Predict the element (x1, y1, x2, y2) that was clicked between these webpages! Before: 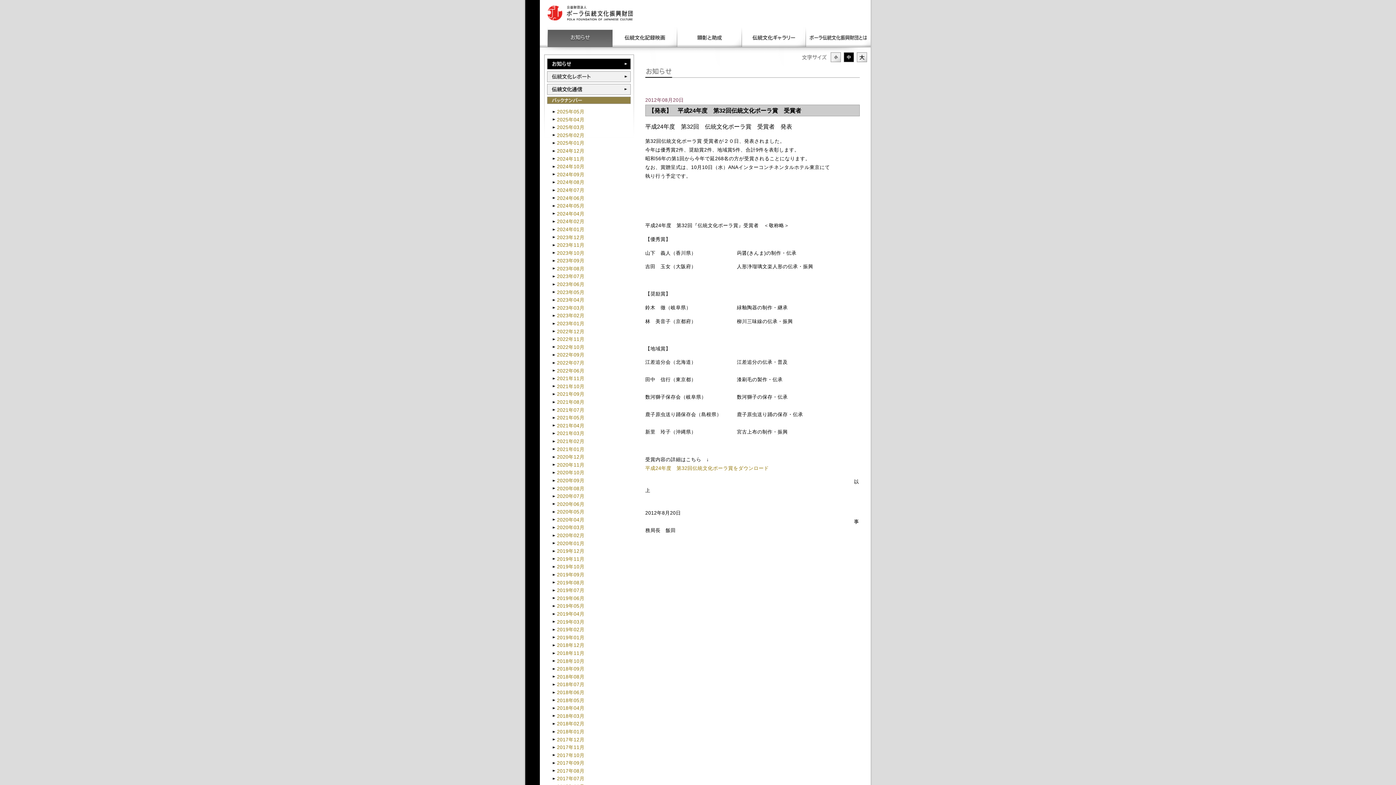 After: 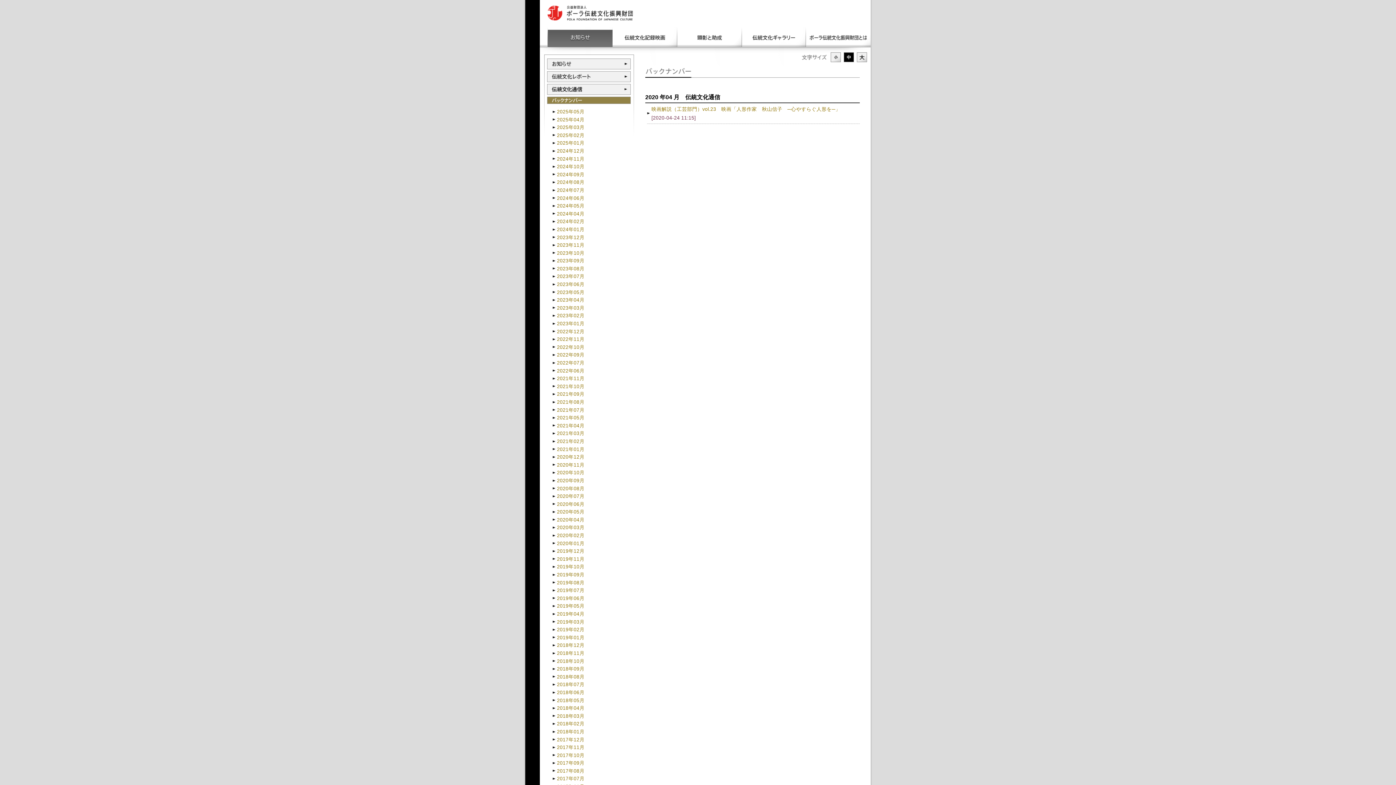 Action: bbox: (557, 517, 584, 522) label: 2020年04月